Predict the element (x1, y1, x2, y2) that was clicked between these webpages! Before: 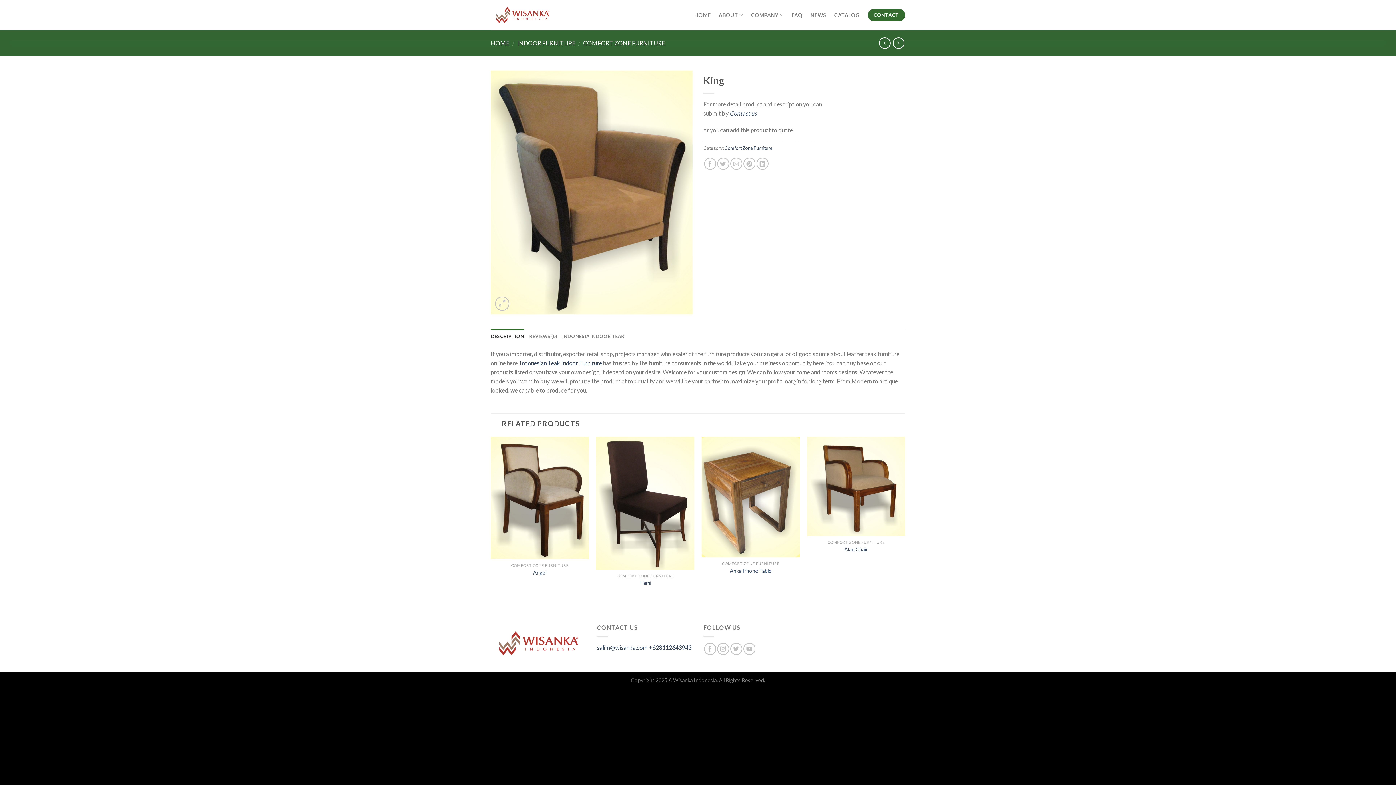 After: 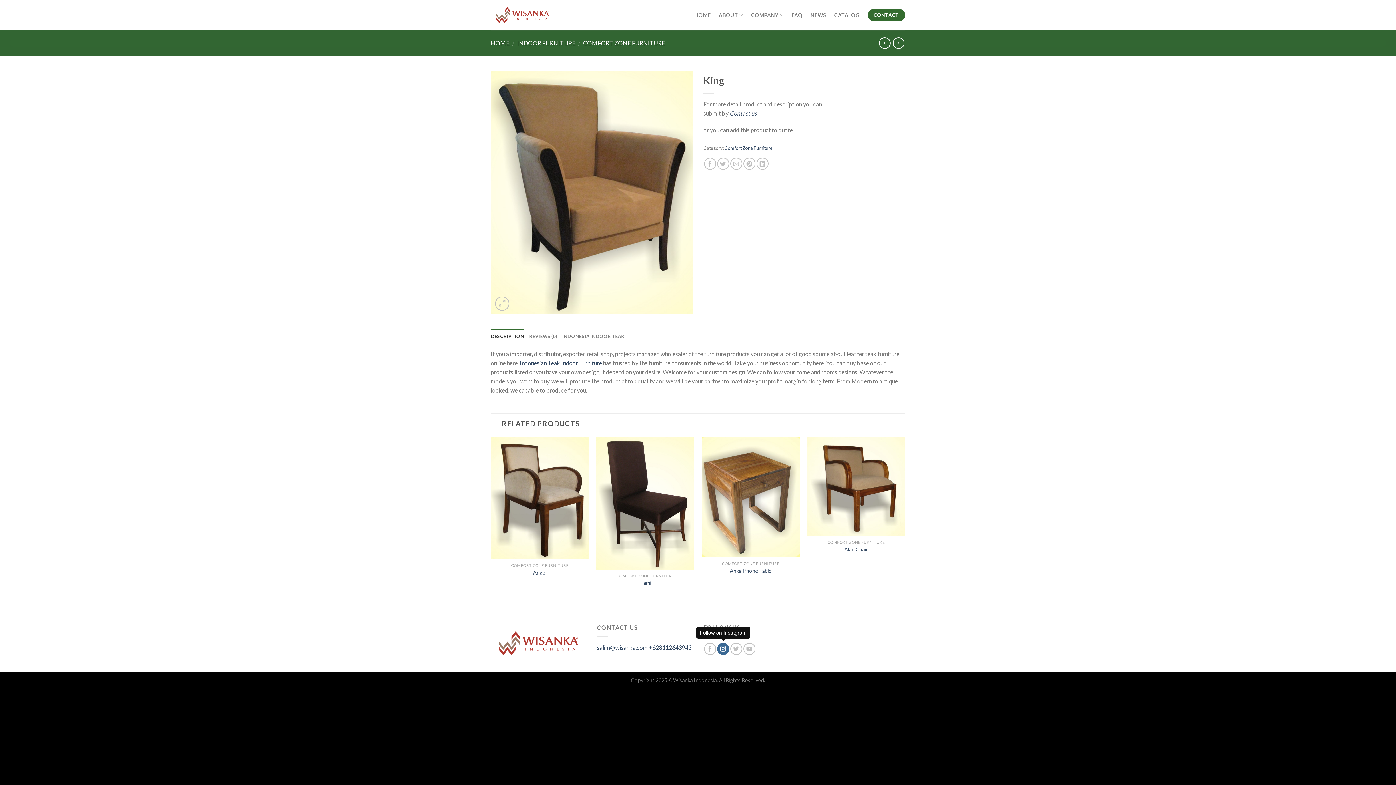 Action: bbox: (717, 643, 729, 655)